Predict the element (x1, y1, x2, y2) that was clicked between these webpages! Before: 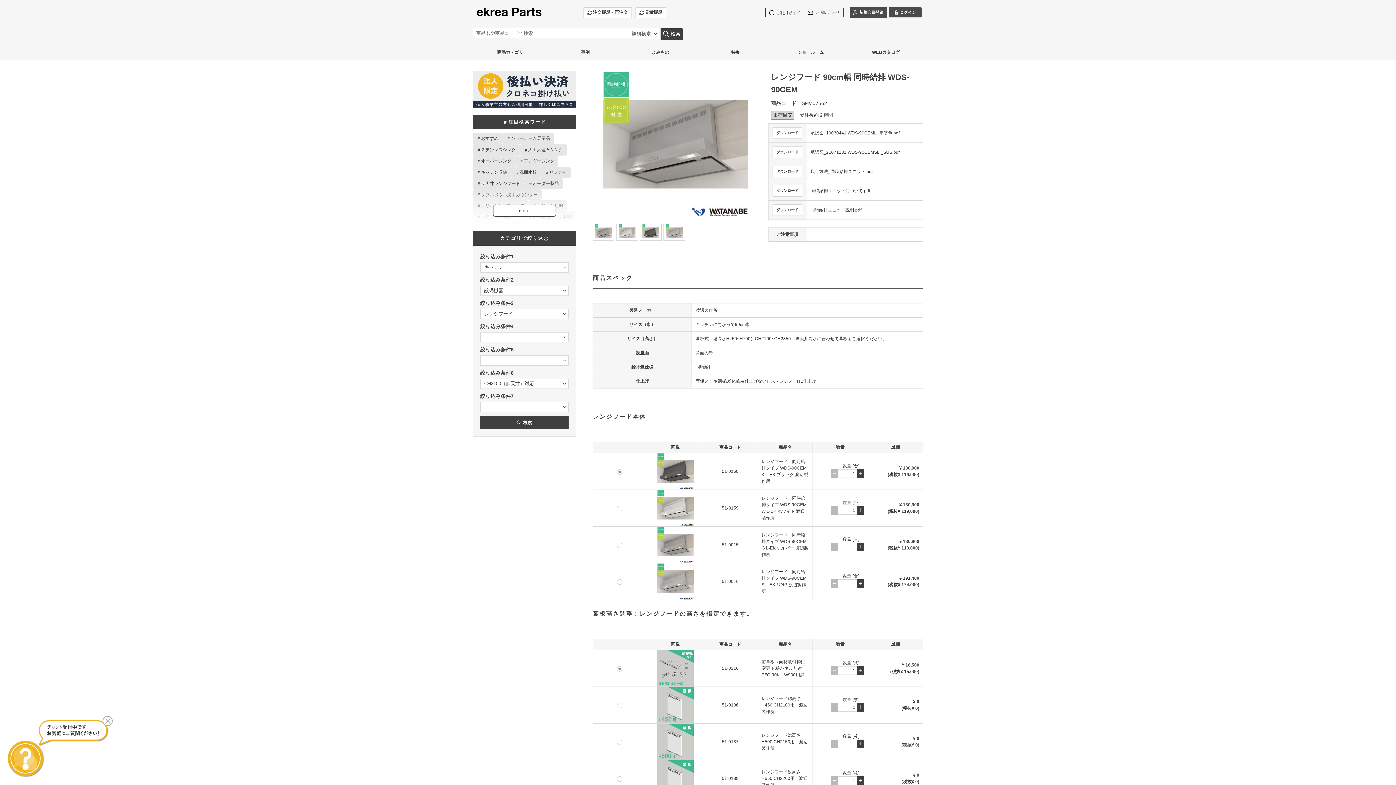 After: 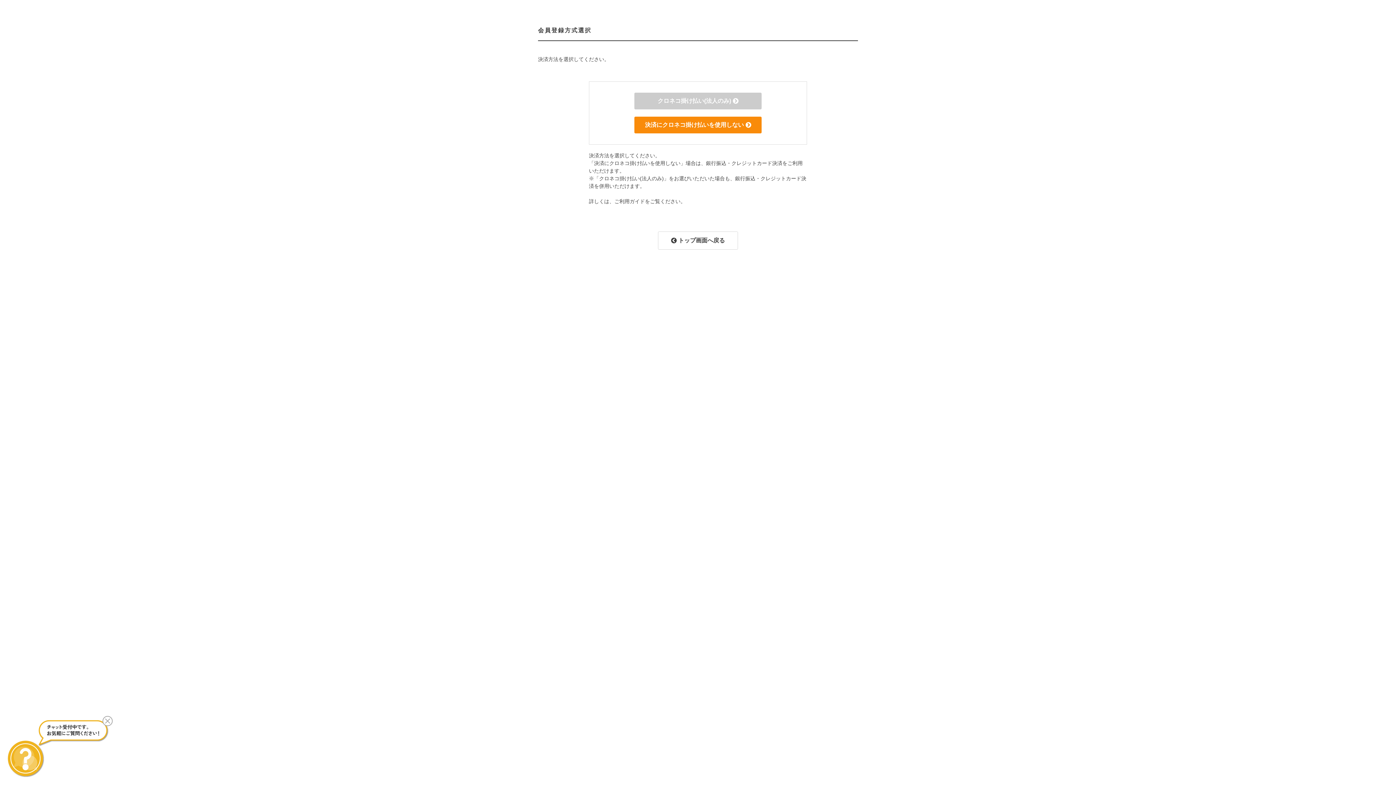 Action: label: 新規会員登録 bbox: (849, 7, 887, 17)